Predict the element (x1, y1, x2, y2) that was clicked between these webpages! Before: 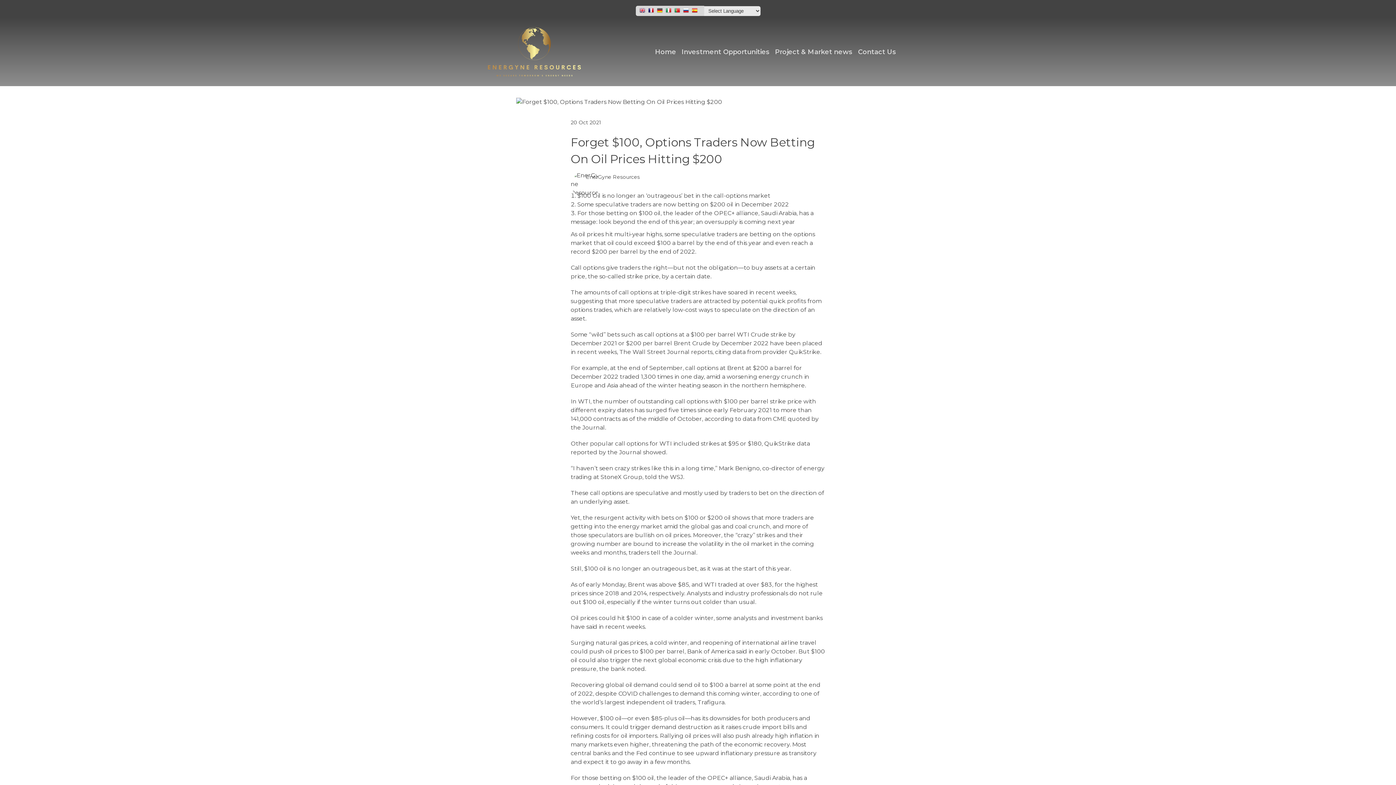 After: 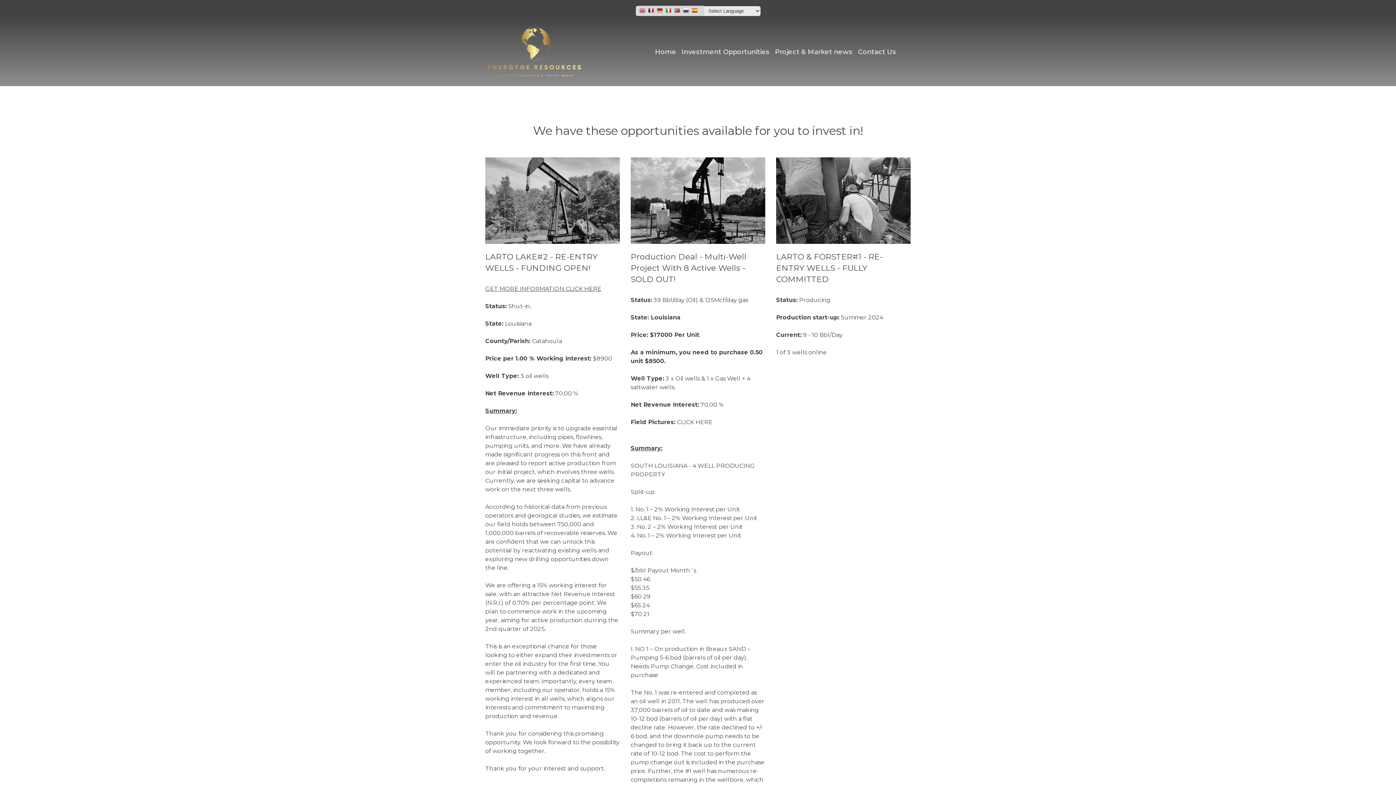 Action: bbox: (681, 47, 769, 55) label: Investment Opportunities